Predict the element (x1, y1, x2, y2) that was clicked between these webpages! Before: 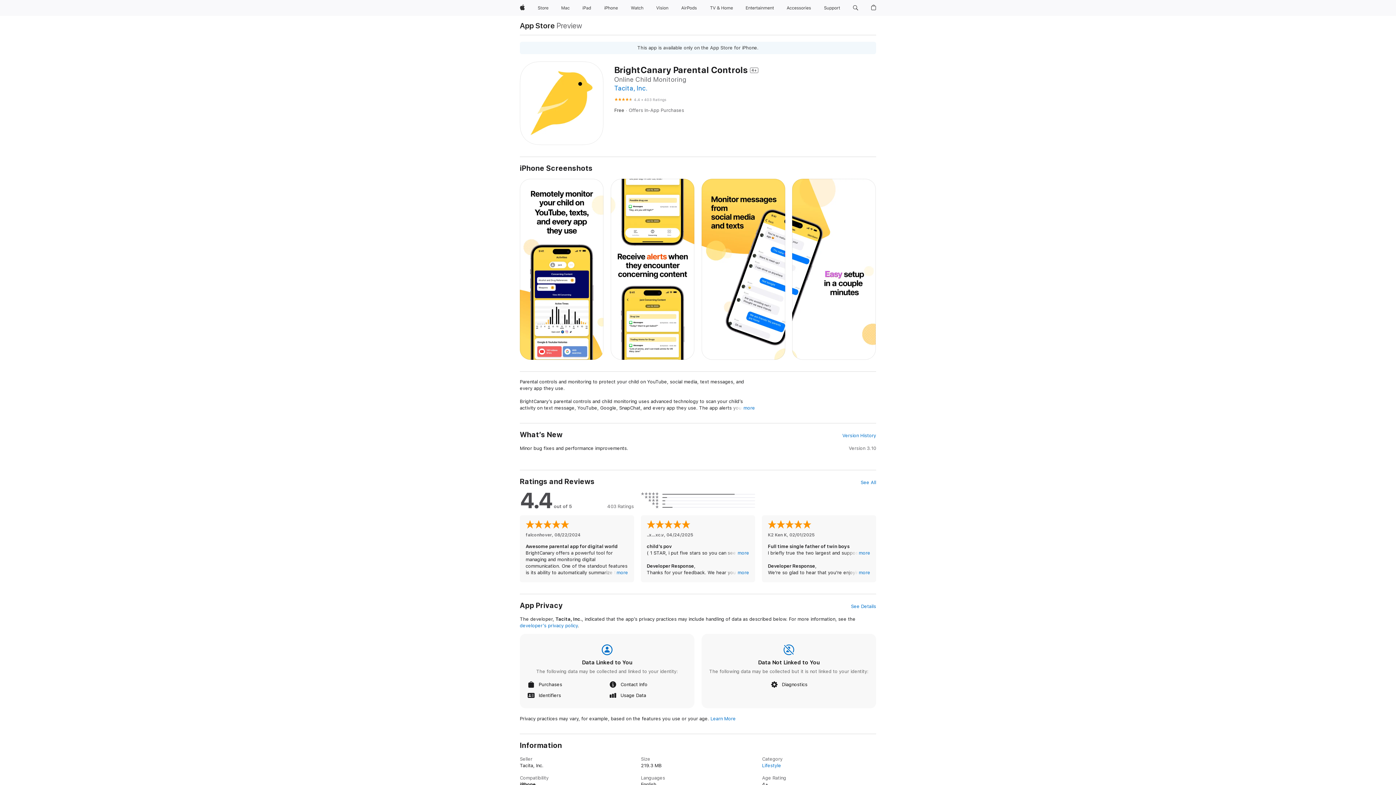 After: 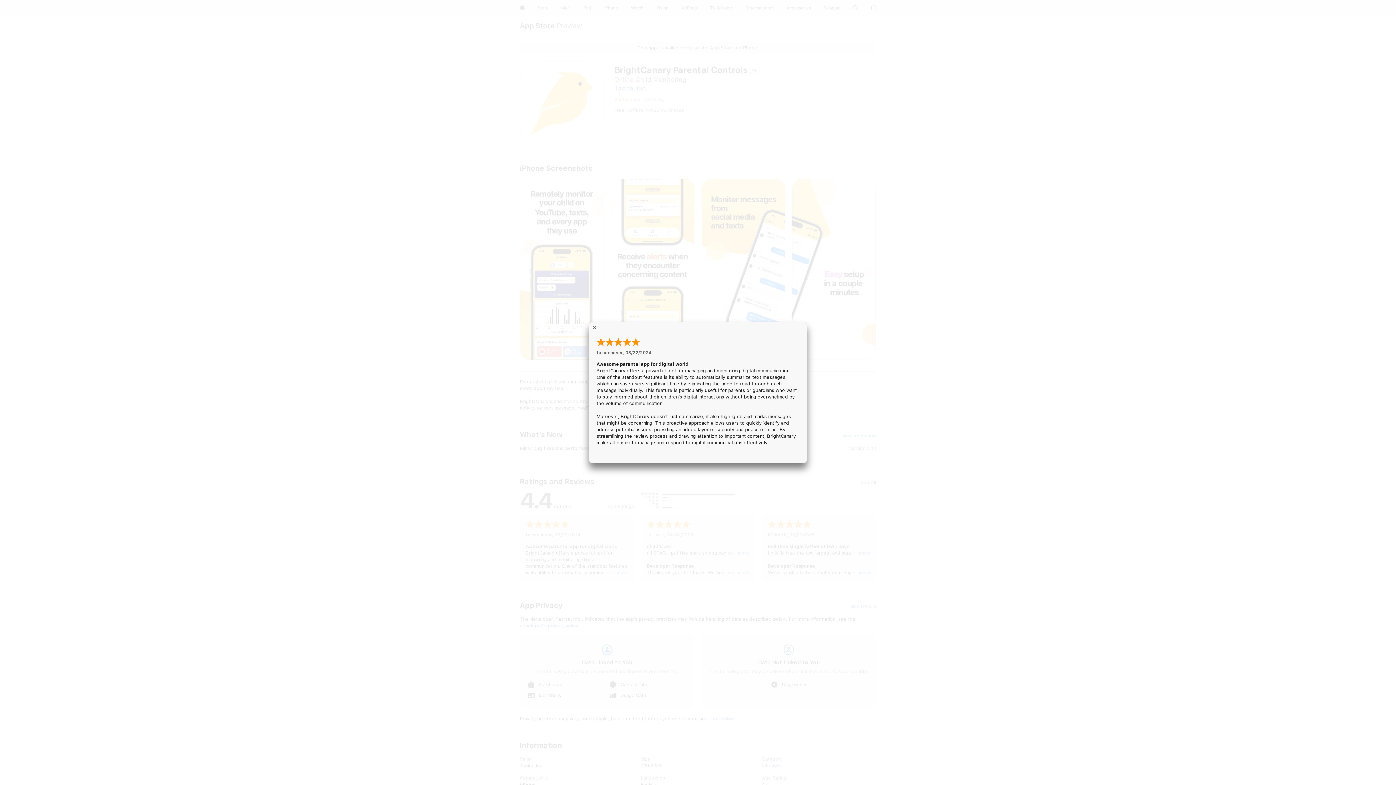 Action: bbox: (616, 569, 628, 576) label: more